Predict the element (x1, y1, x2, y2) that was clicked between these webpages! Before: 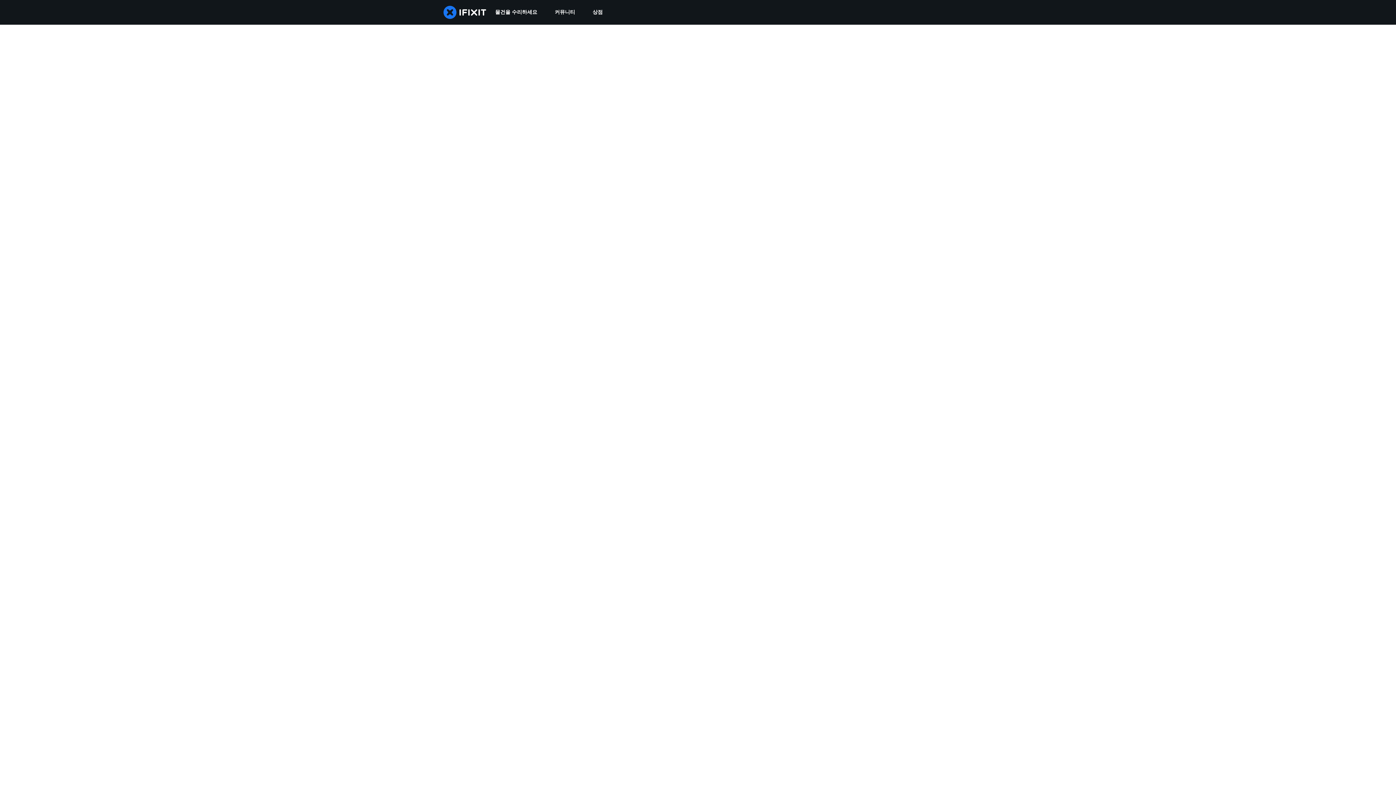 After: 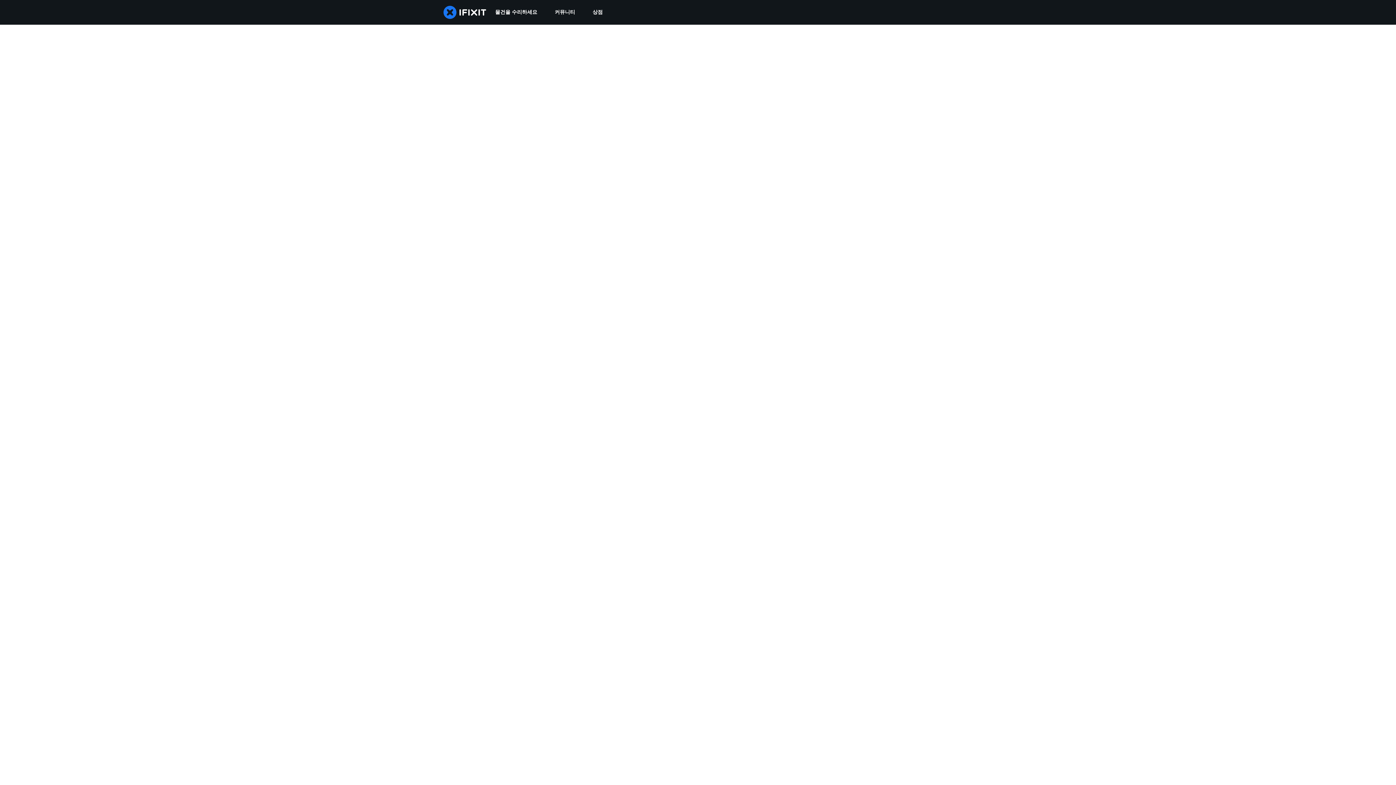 Action: label: 커뮤니티 bbox: (546, 0, 584, 24)